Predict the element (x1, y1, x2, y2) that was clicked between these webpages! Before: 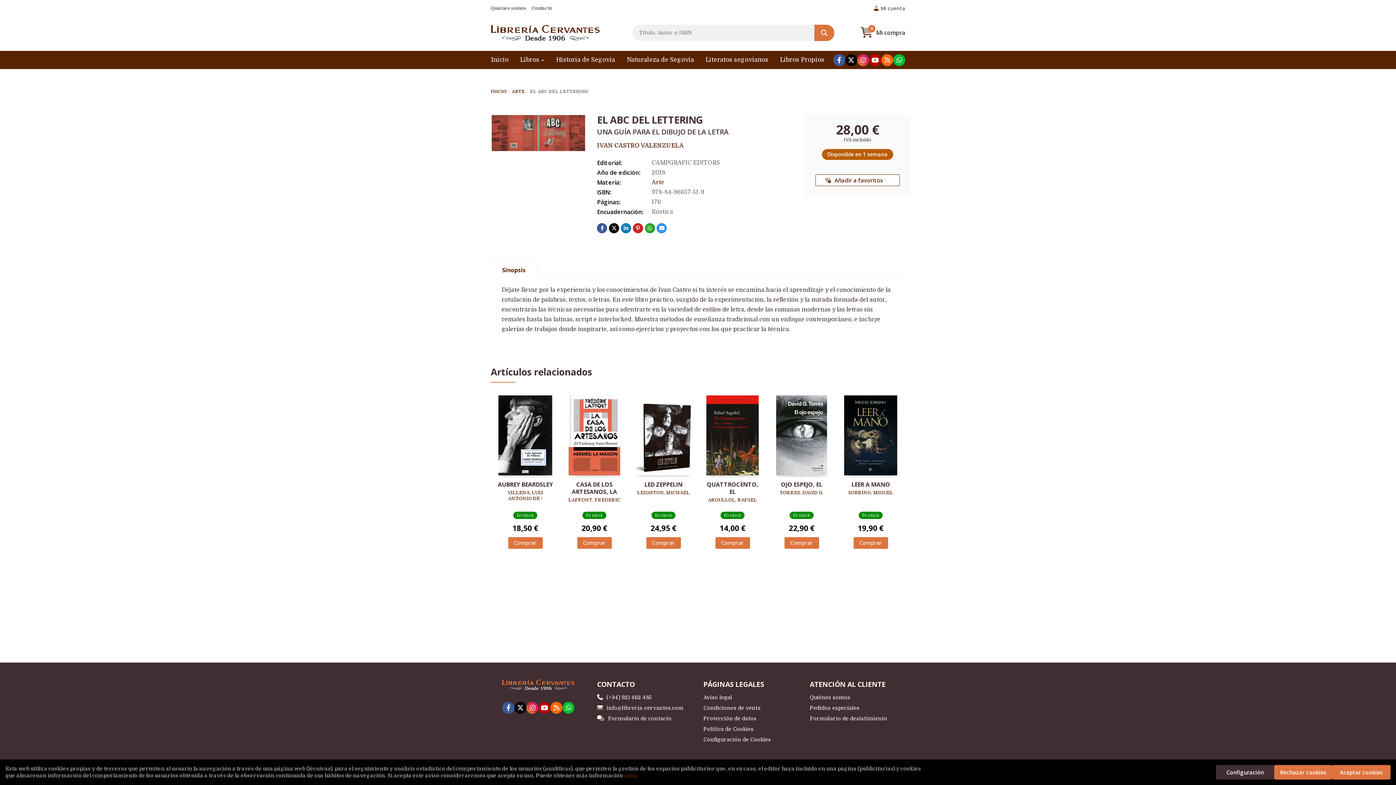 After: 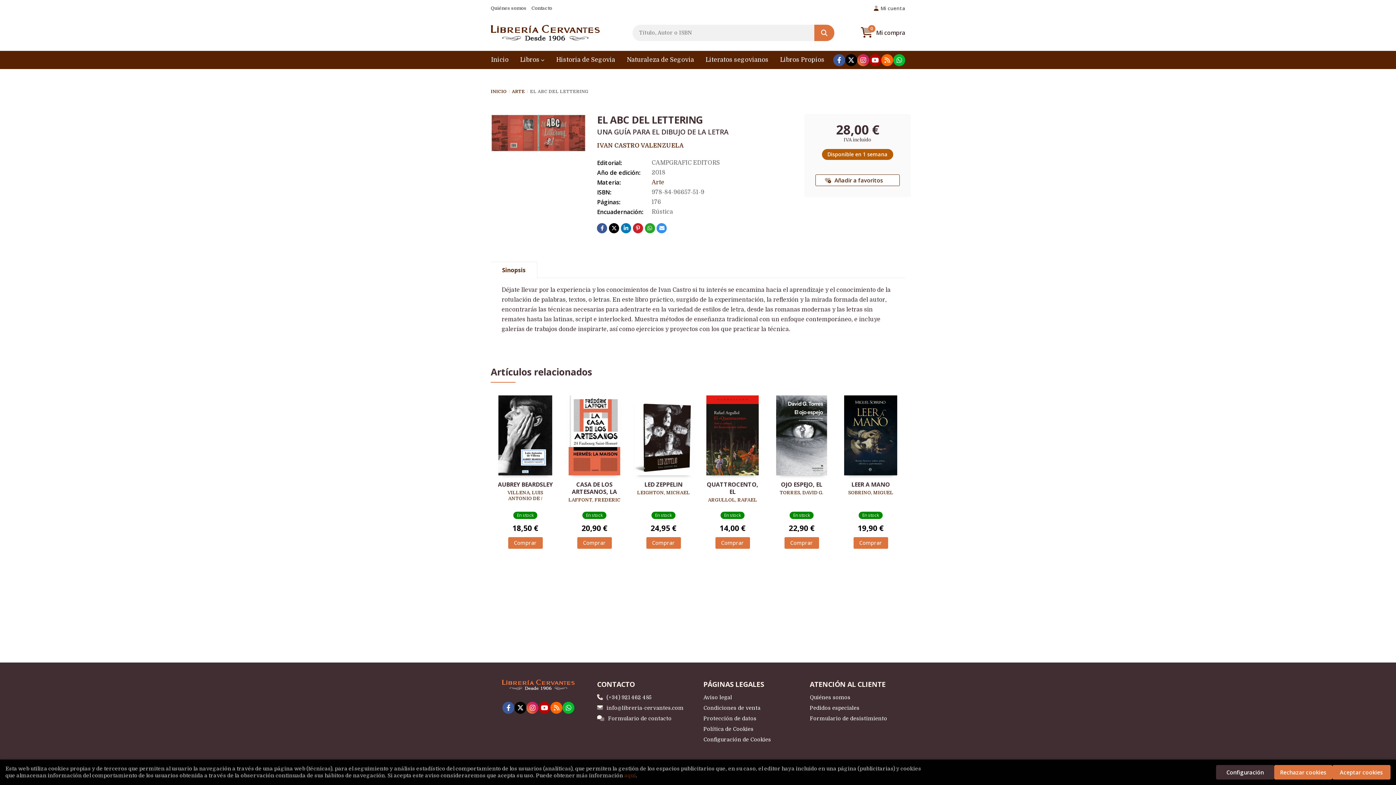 Action: bbox: (502, 702, 514, 714)